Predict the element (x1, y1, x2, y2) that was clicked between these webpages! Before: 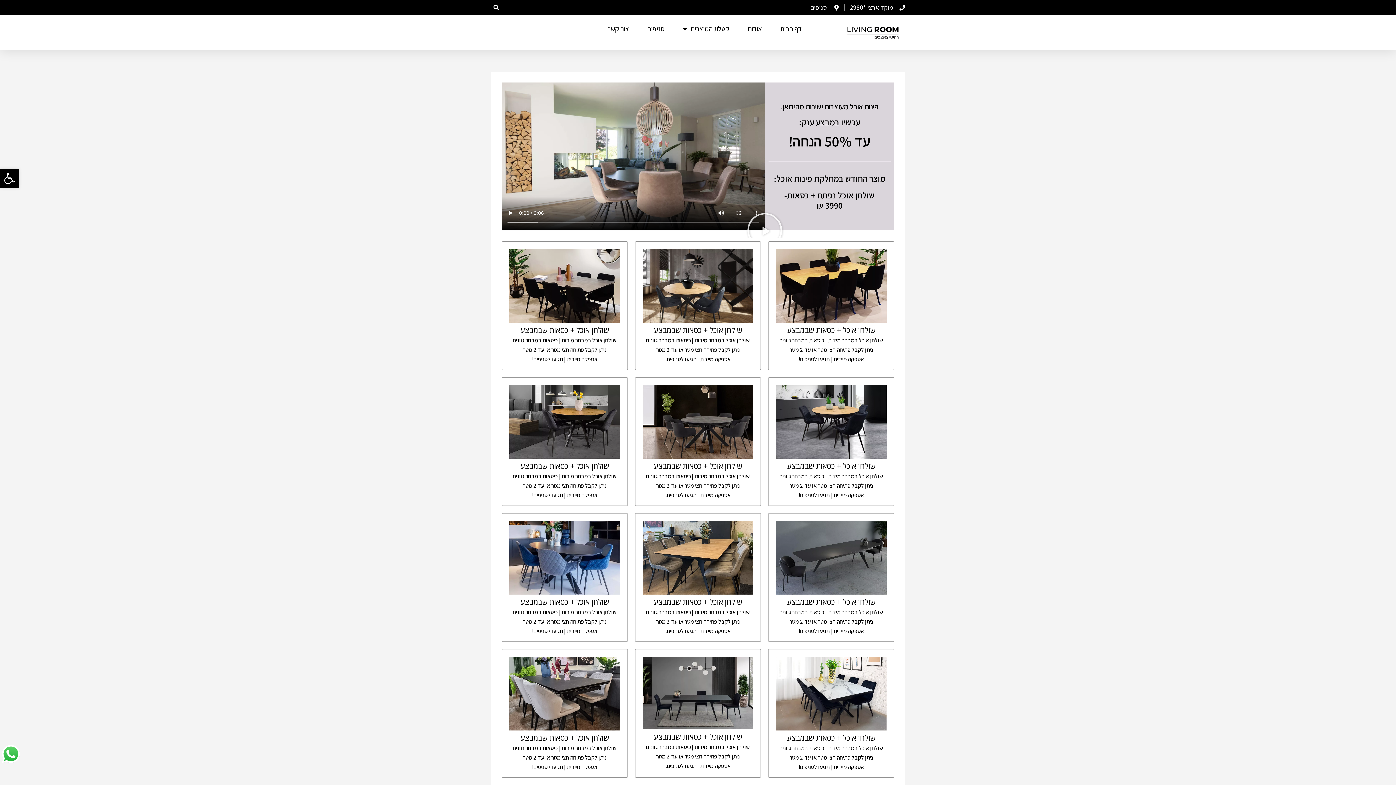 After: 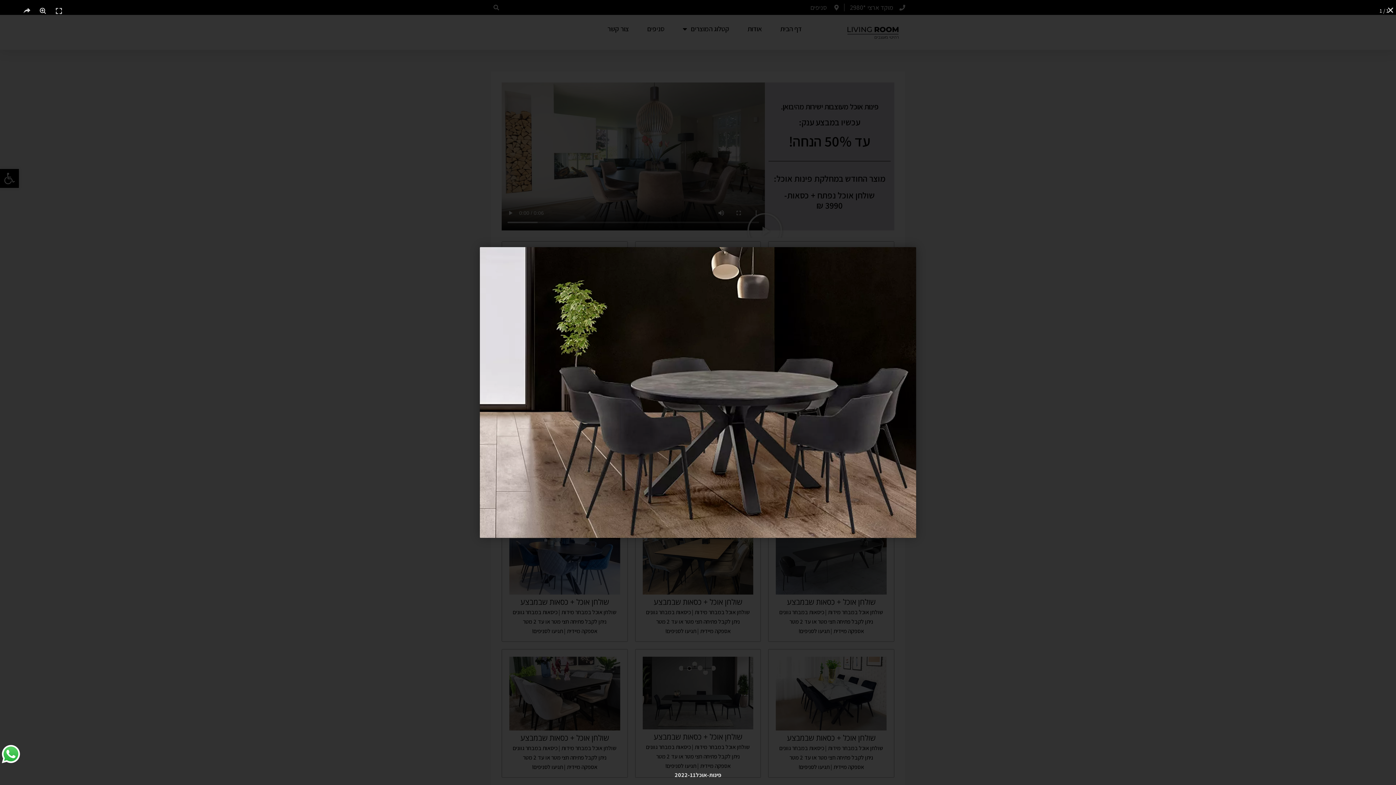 Action: bbox: (642, 385, 753, 459)